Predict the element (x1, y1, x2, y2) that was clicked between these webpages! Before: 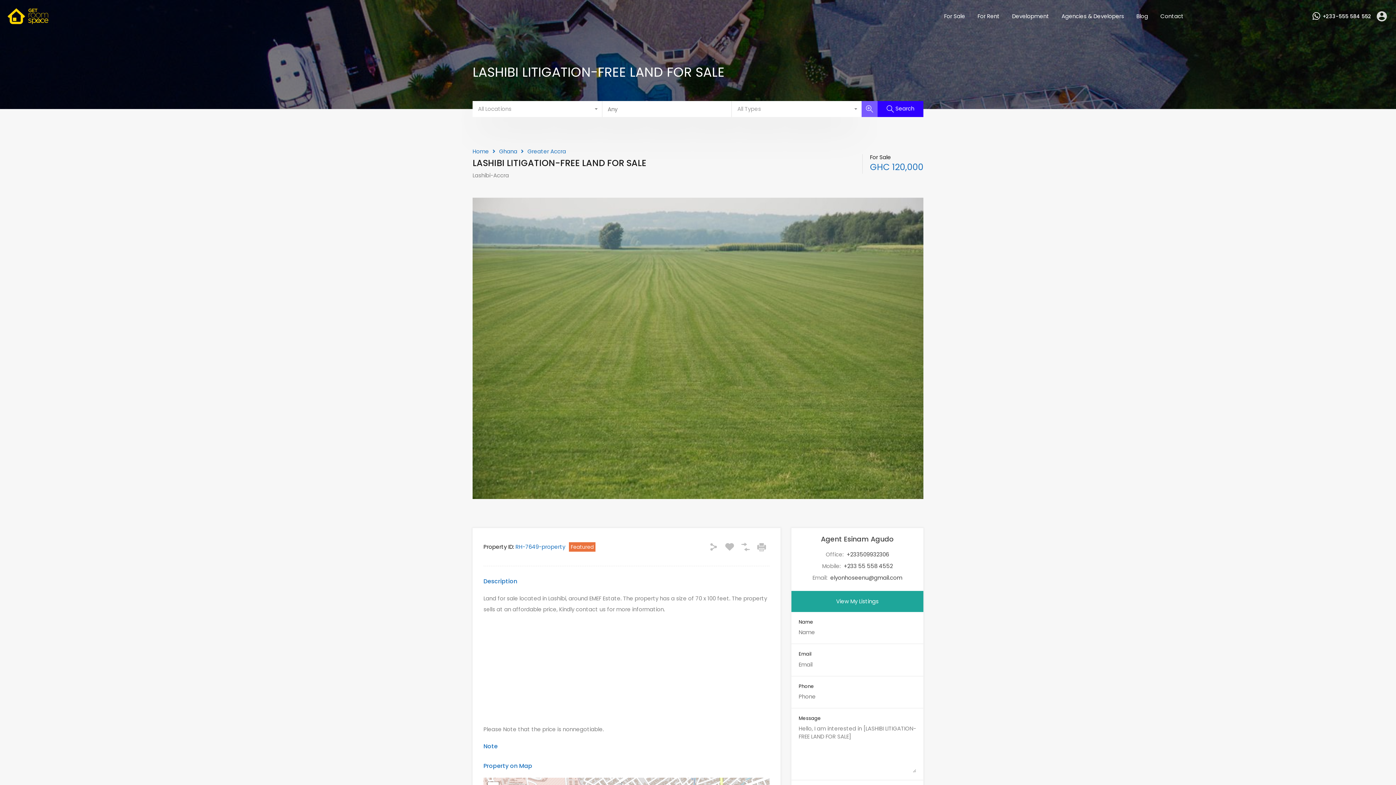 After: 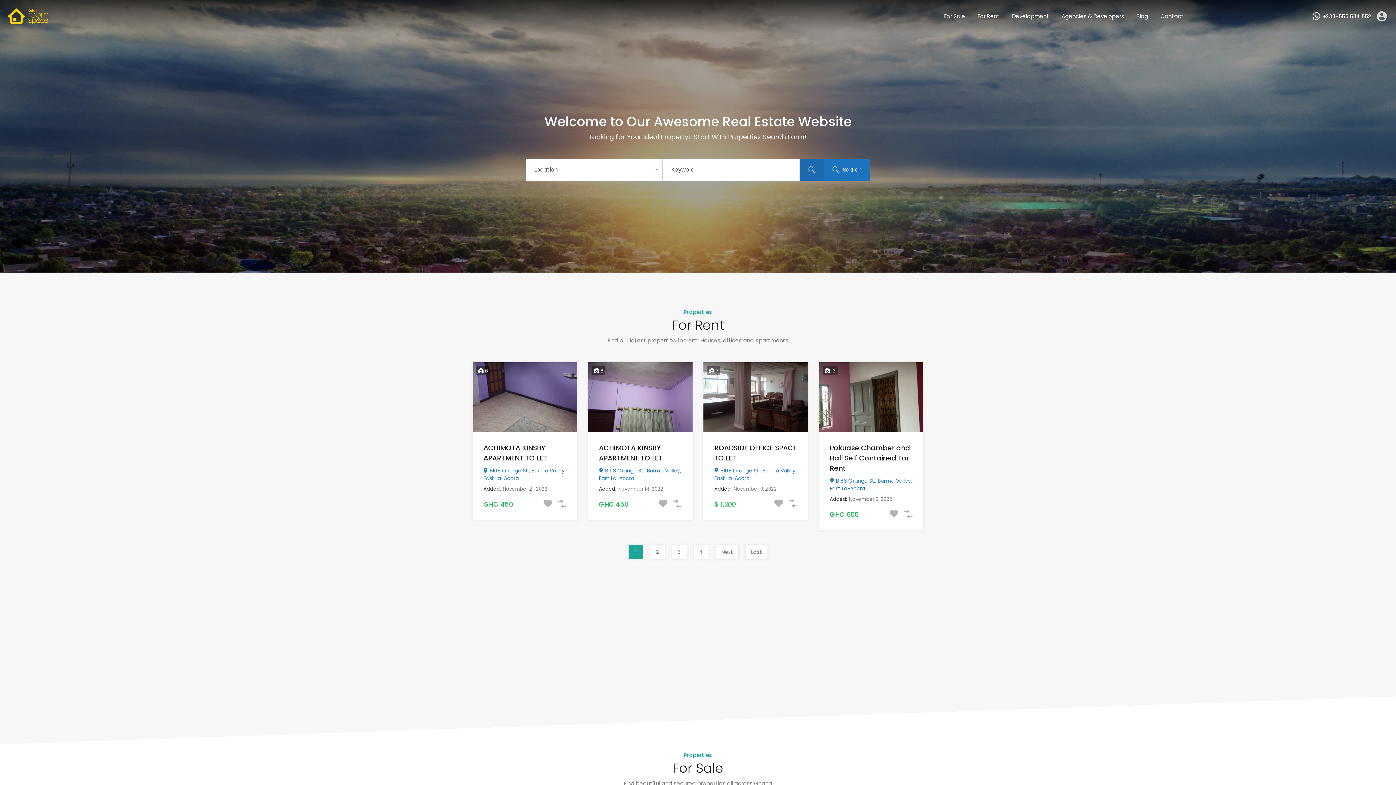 Action: label: Home bbox: (472, 148, 489, 154)